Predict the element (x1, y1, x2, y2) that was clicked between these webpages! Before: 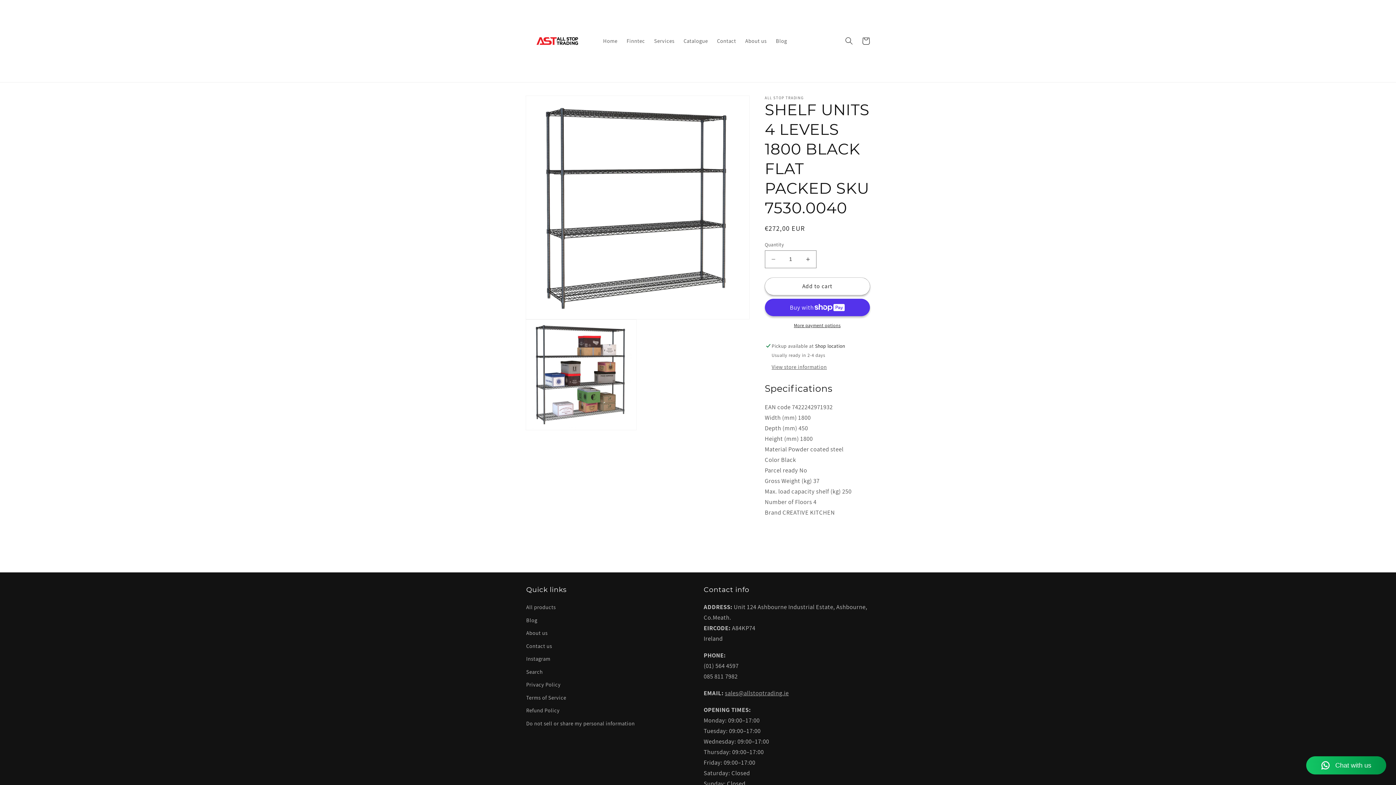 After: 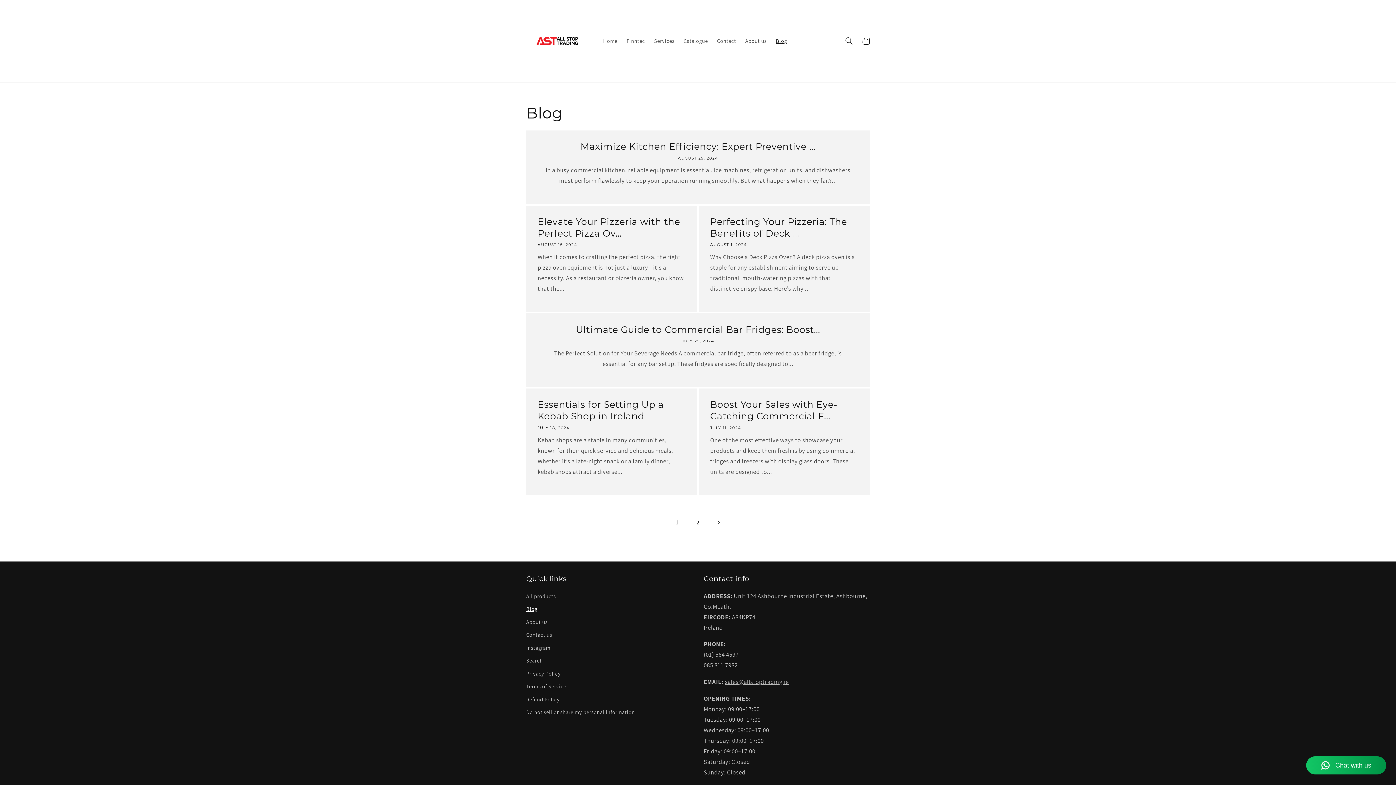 Action: label: Blog bbox: (771, 33, 791, 48)